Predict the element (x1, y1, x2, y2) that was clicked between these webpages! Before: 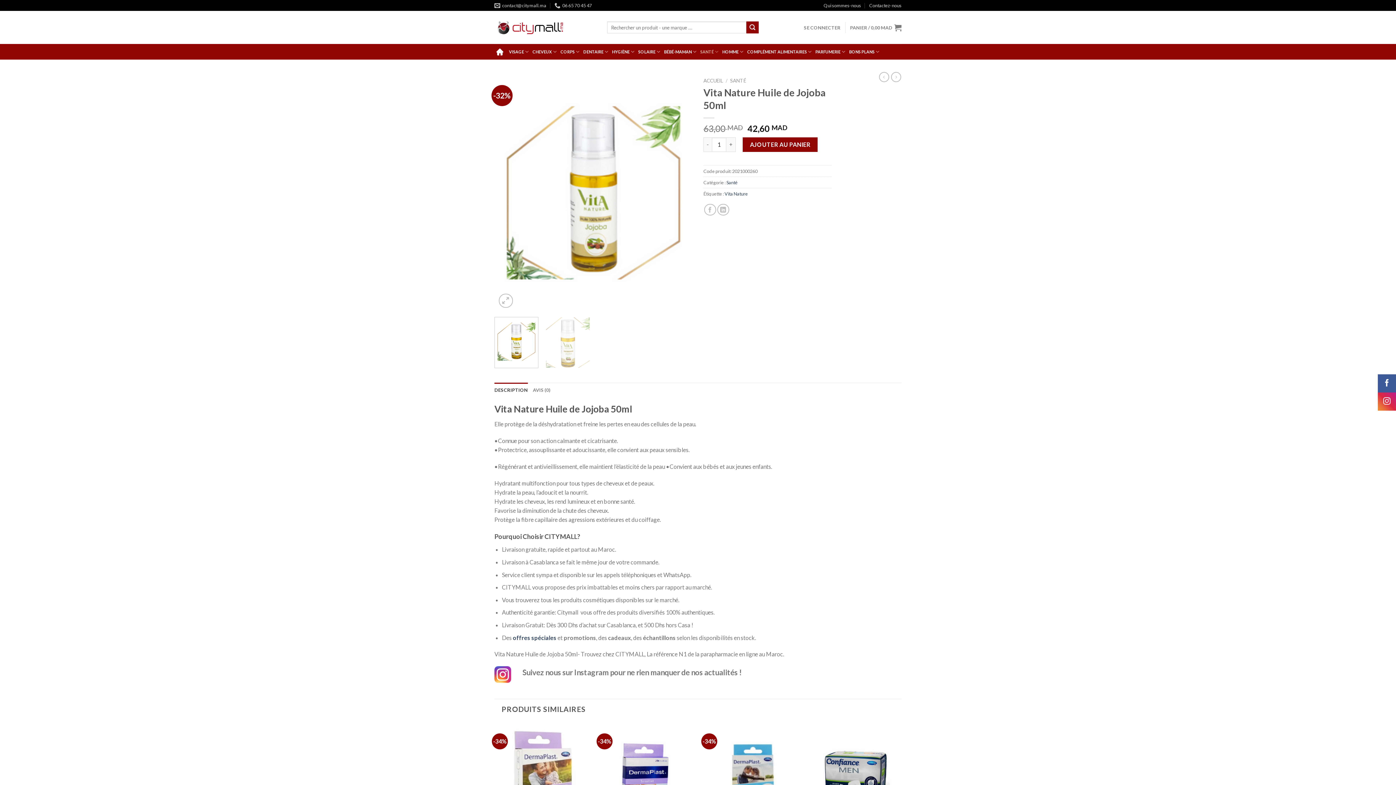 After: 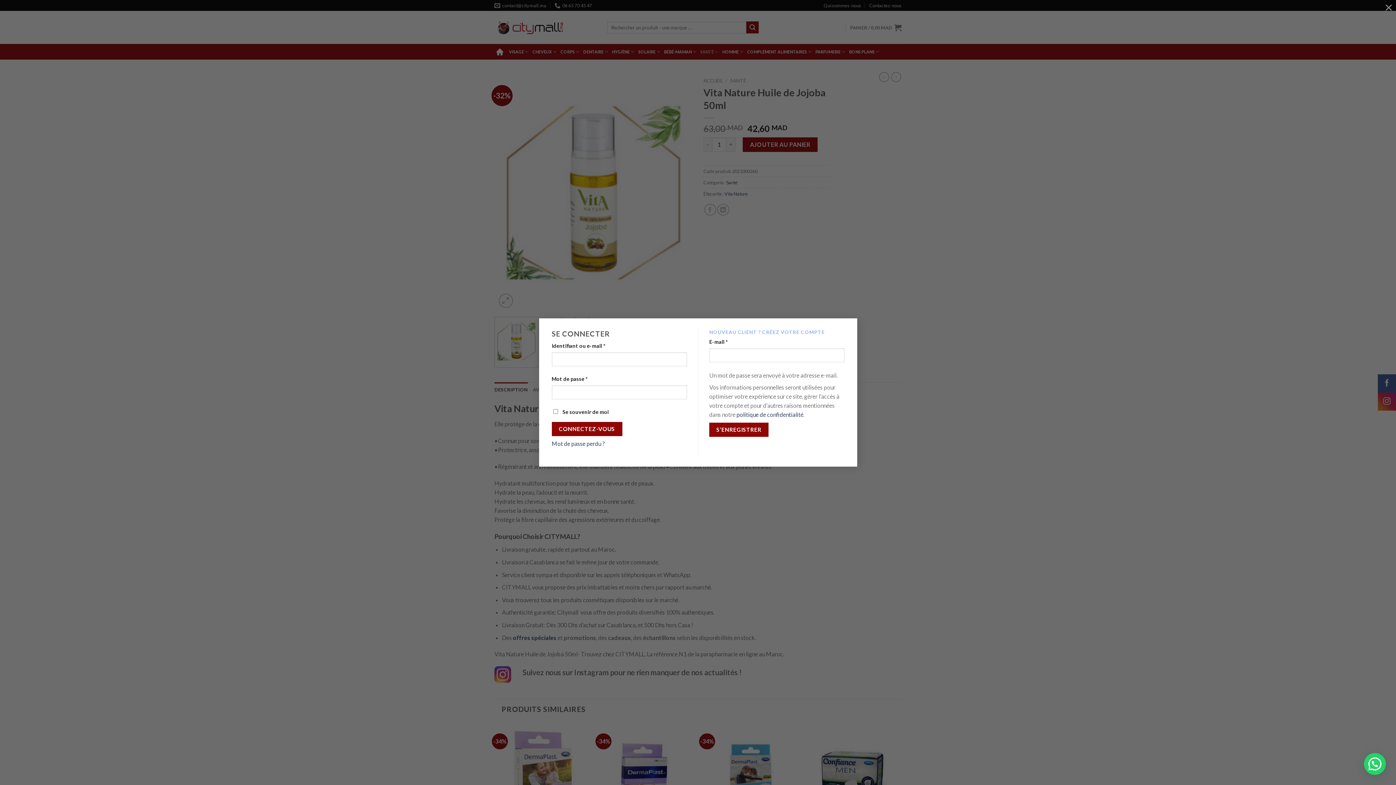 Action: bbox: (804, 20, 840, 34) label: SE CONNECTER